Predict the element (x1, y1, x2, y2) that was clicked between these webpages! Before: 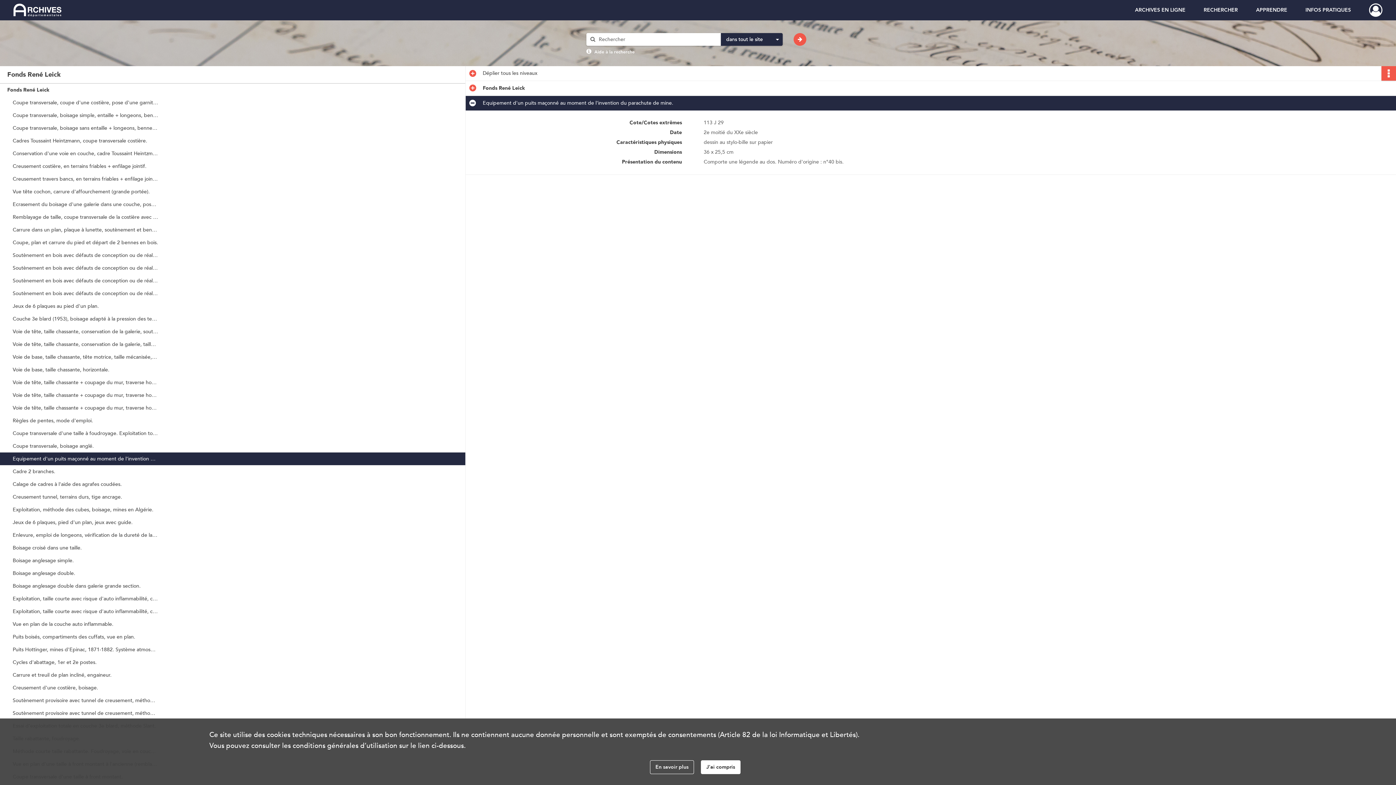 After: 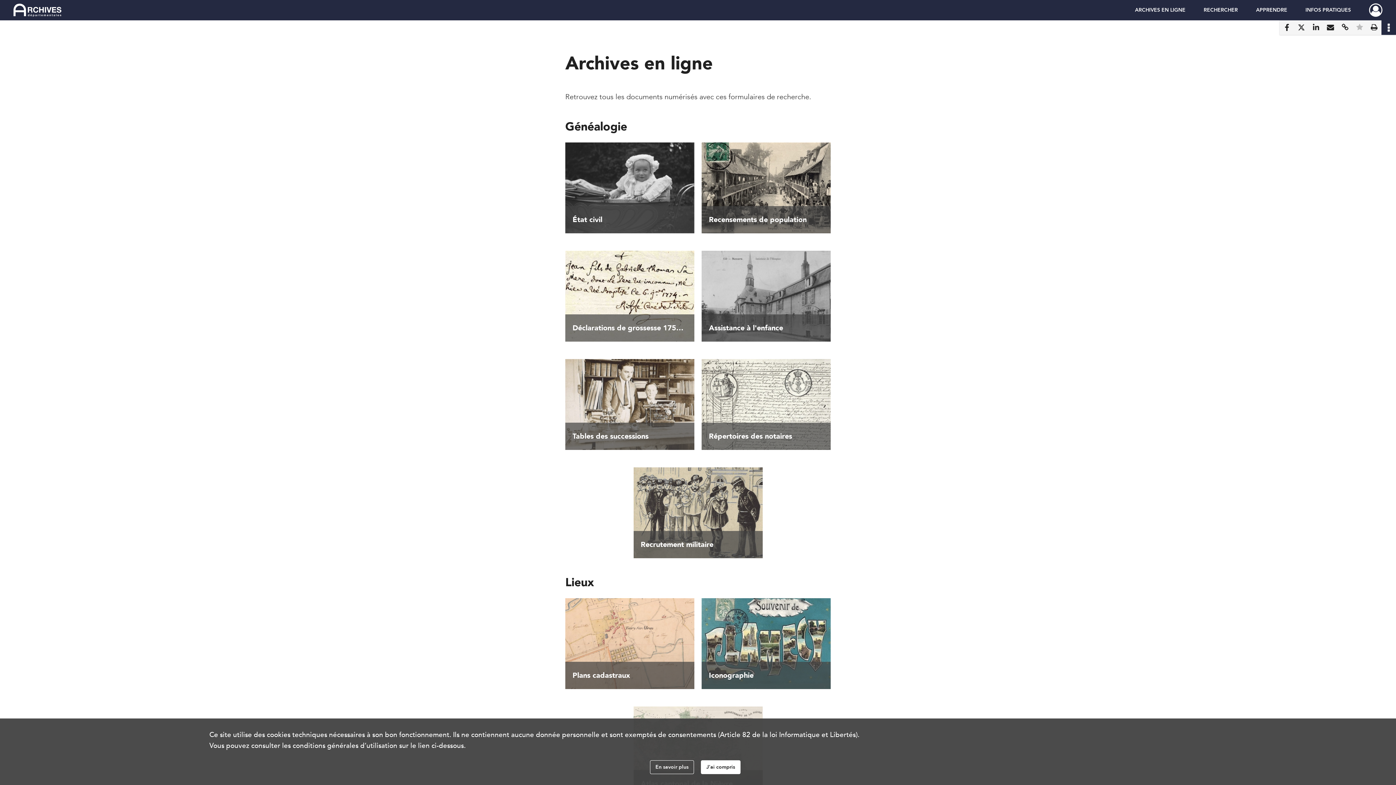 Action: bbox: (1126, 0, 1194, 20) label: ARCHIVES EN LIGNE